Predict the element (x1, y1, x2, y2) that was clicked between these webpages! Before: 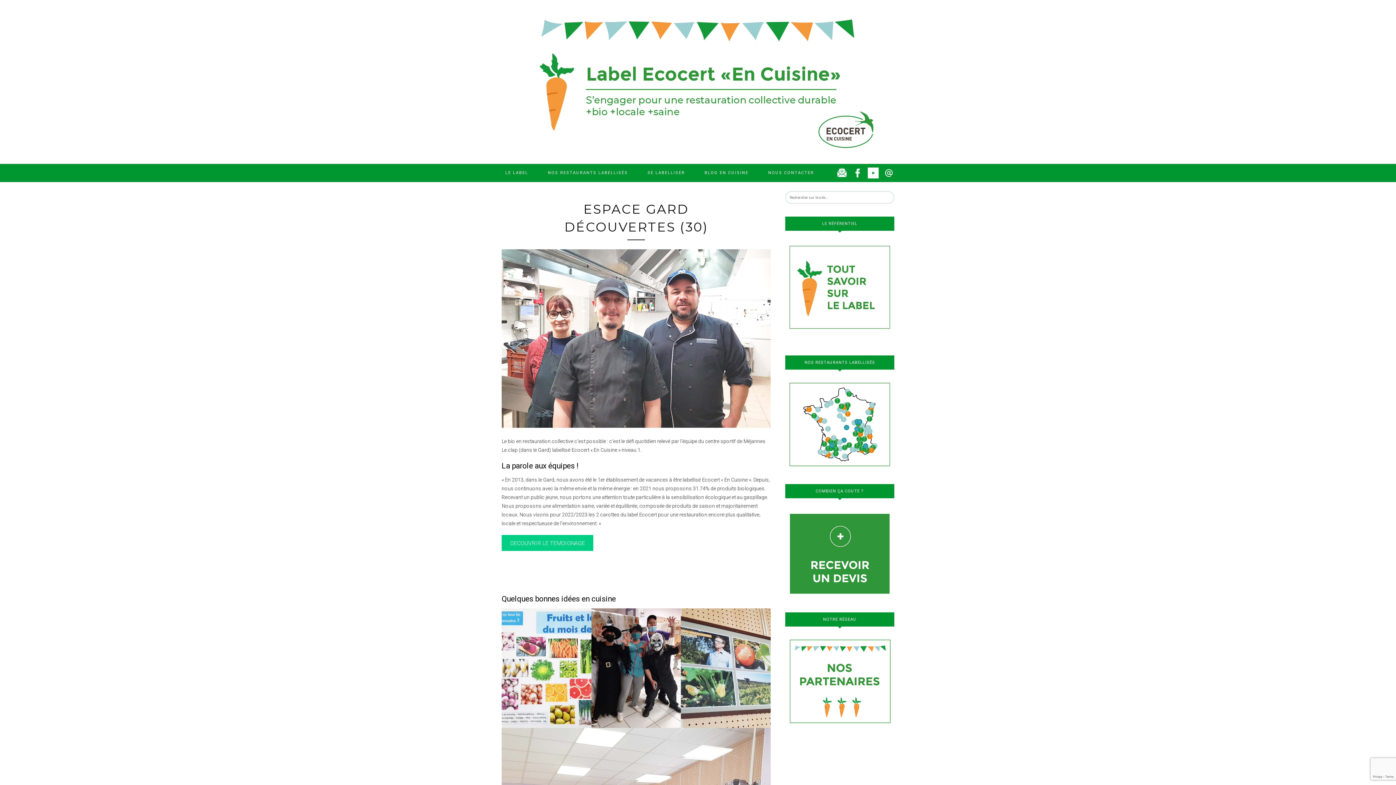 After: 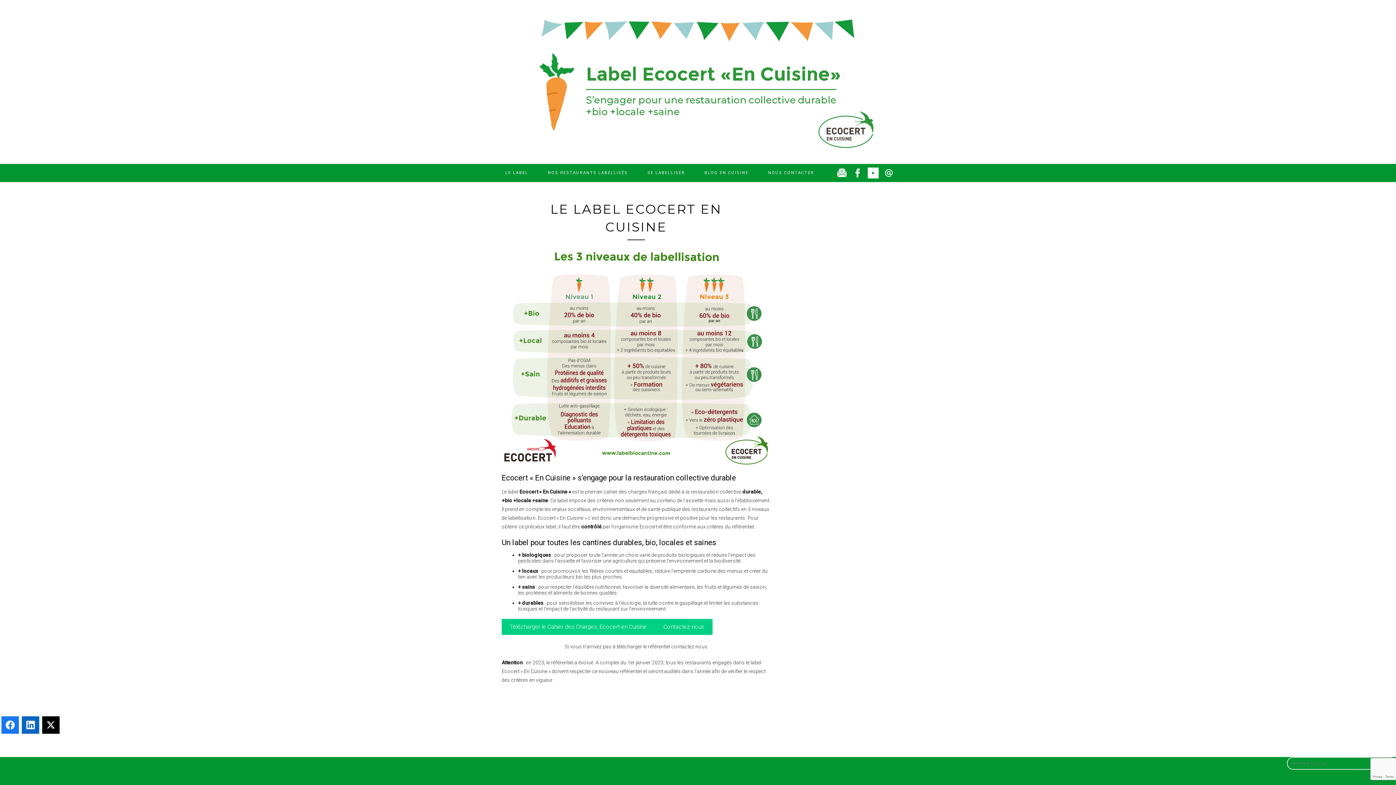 Action: bbox: (785, 336, 901, 341)